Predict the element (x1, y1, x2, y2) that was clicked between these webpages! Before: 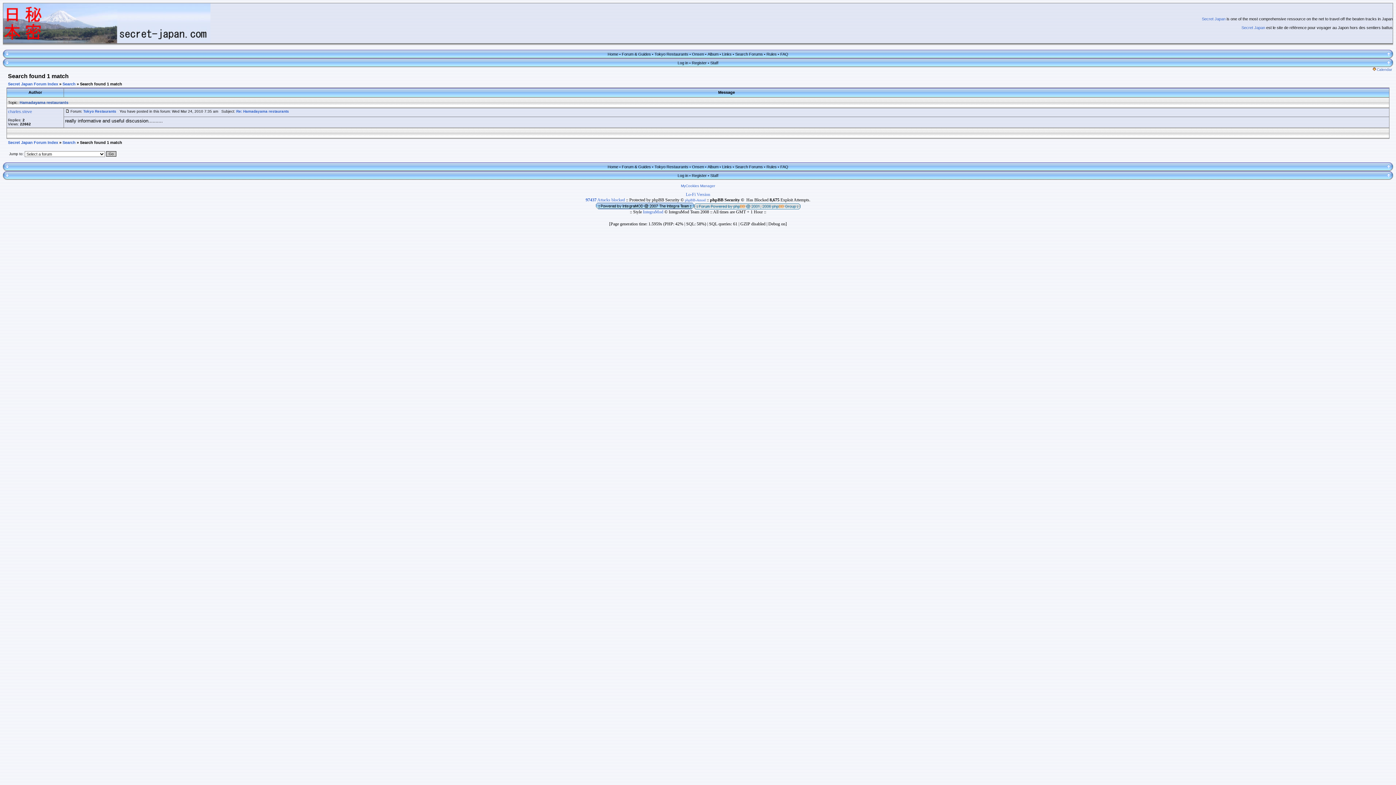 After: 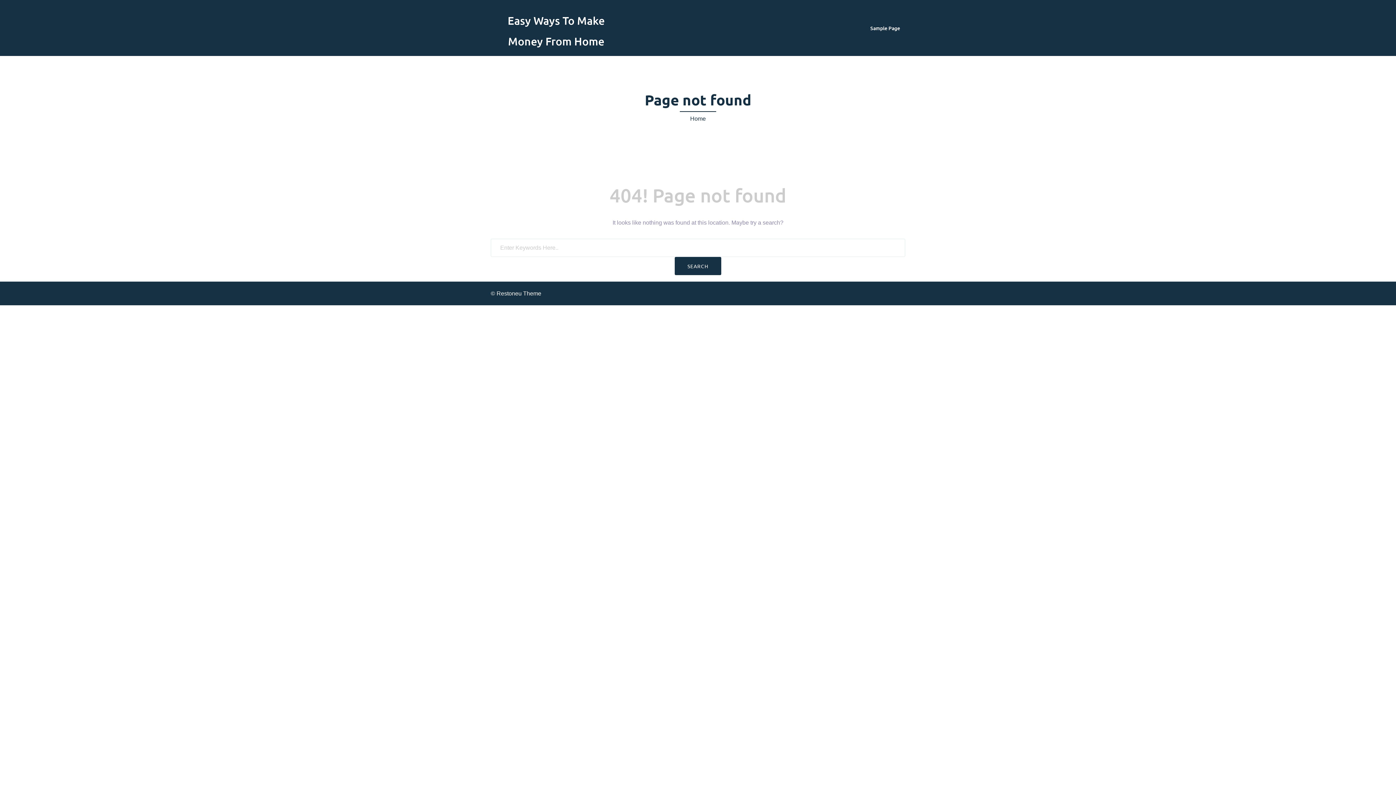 Action: bbox: (598, 204, 643, 208)